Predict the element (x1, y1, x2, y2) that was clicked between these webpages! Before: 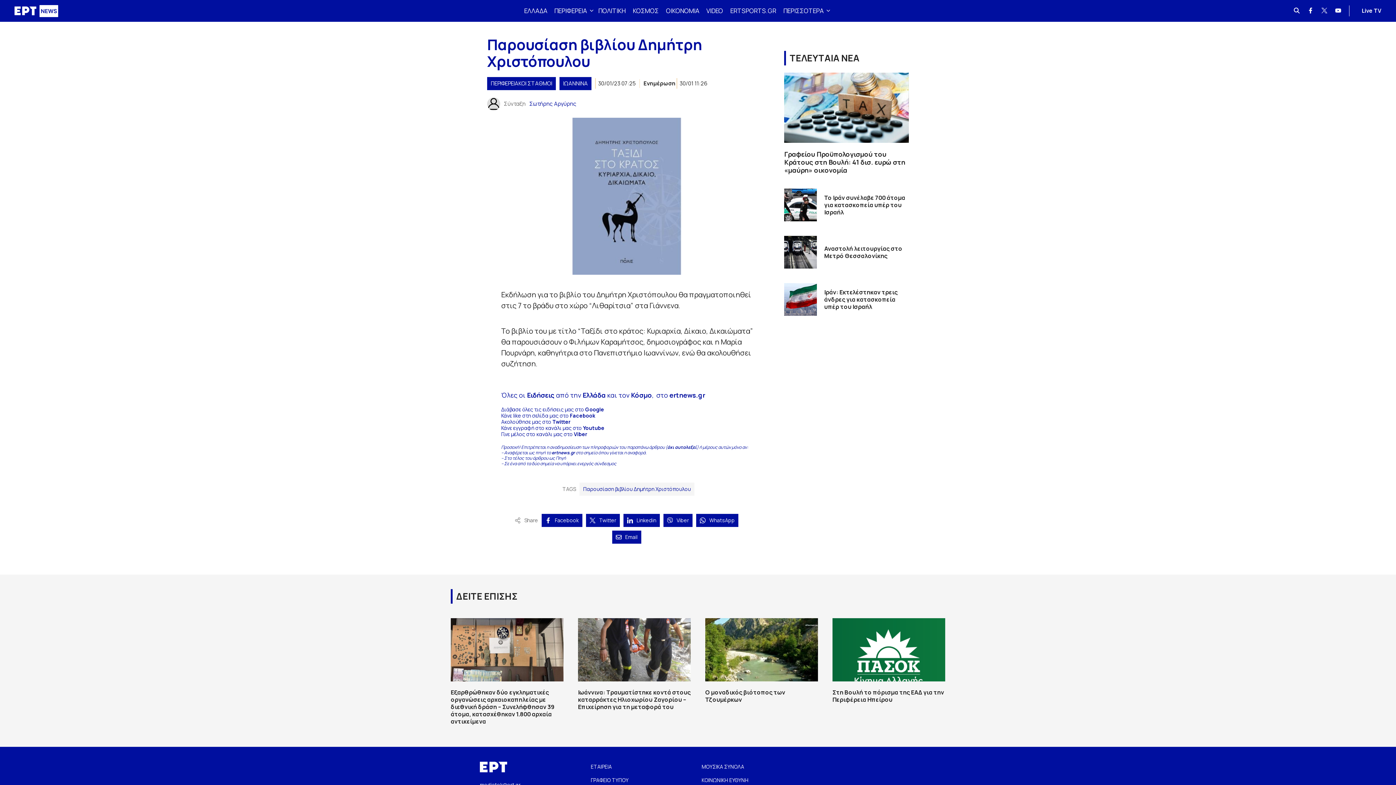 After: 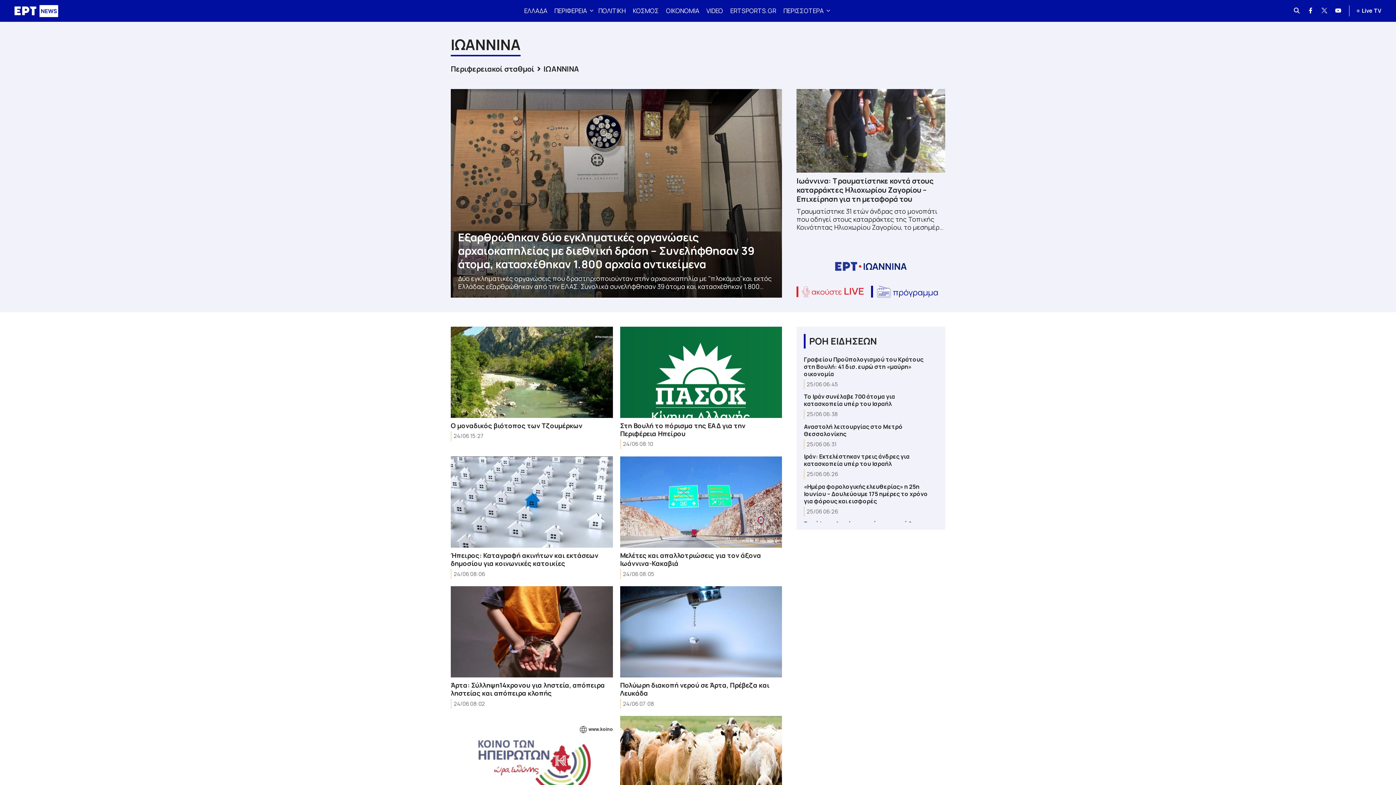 Action: bbox: (559, 77, 591, 90) label: ΙΩΑΝΝΙΝΑ